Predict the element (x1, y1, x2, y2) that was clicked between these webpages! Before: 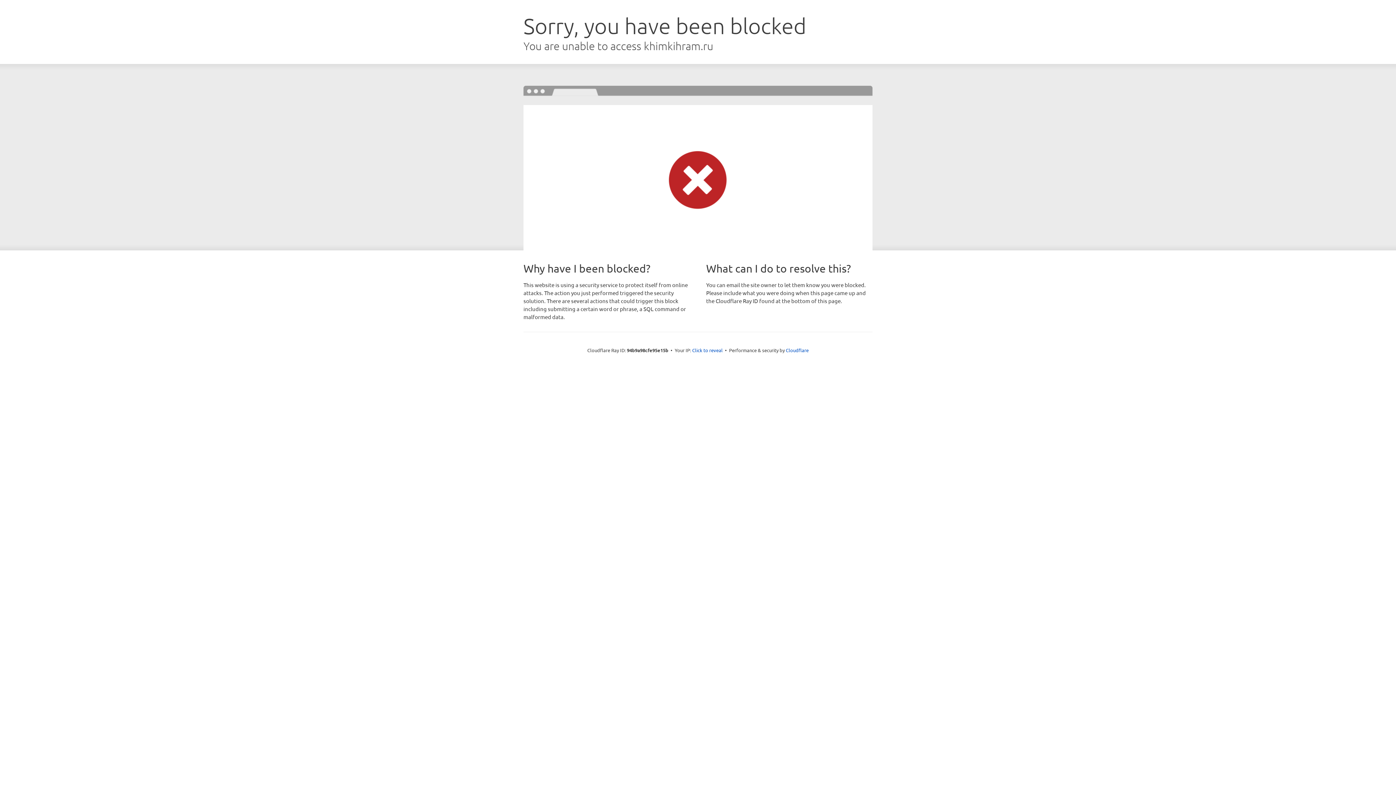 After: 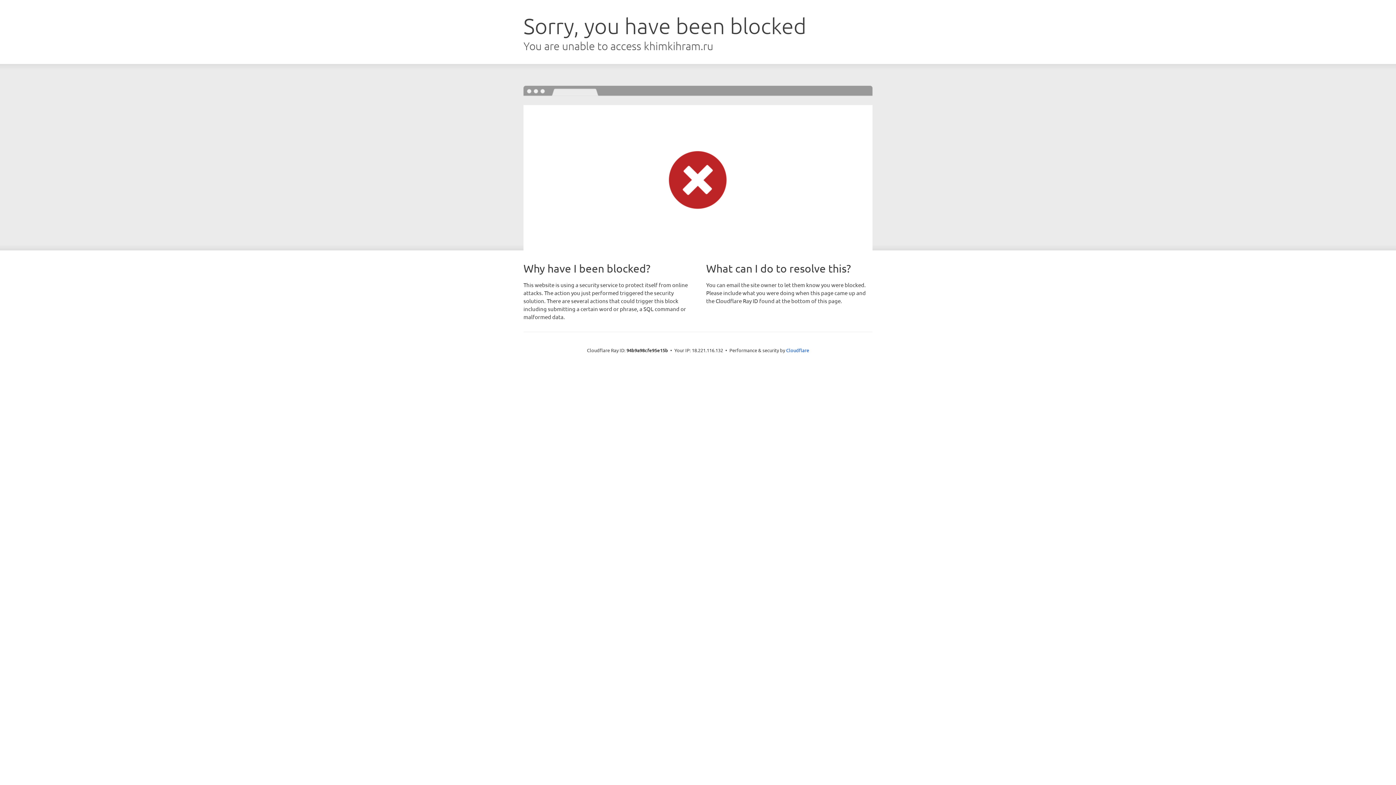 Action: bbox: (692, 346, 722, 353) label: Click to reveal